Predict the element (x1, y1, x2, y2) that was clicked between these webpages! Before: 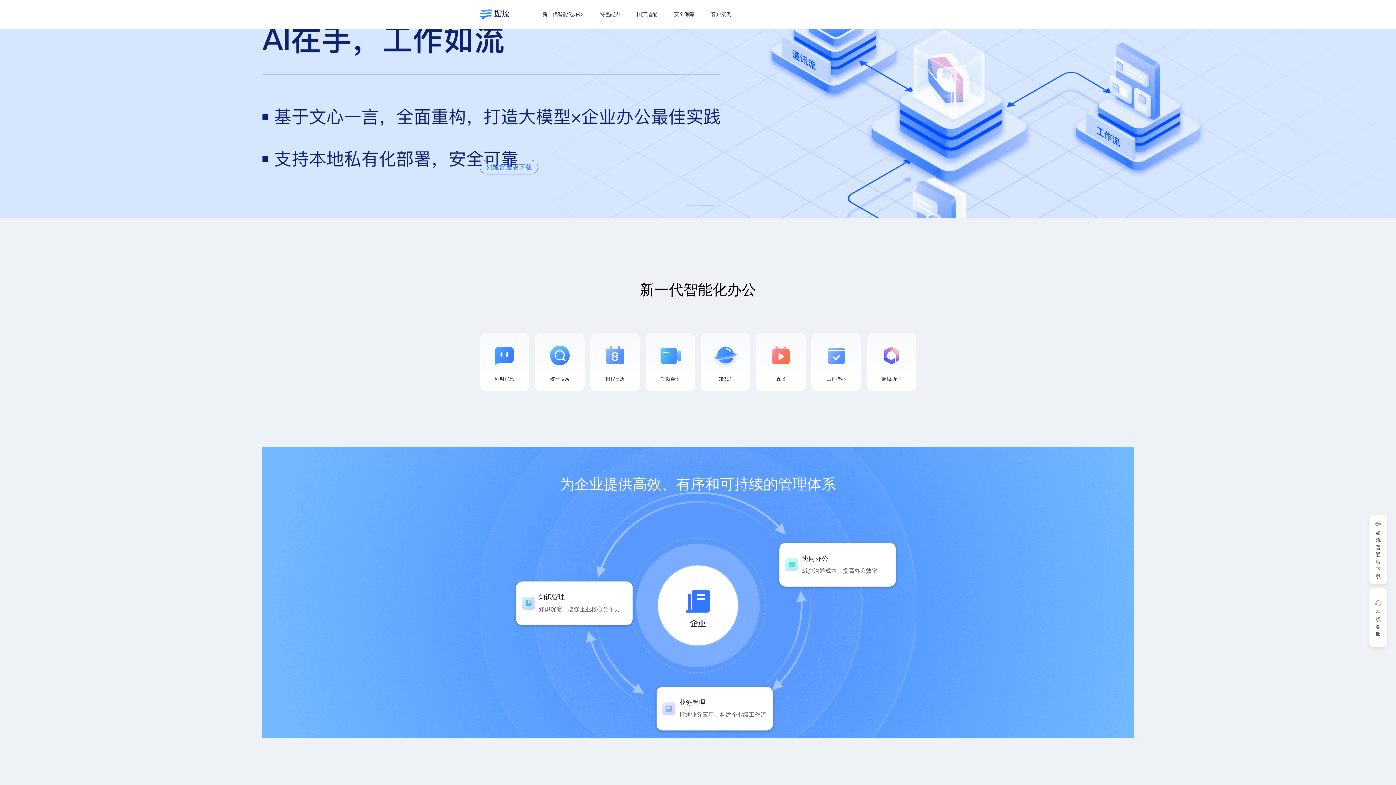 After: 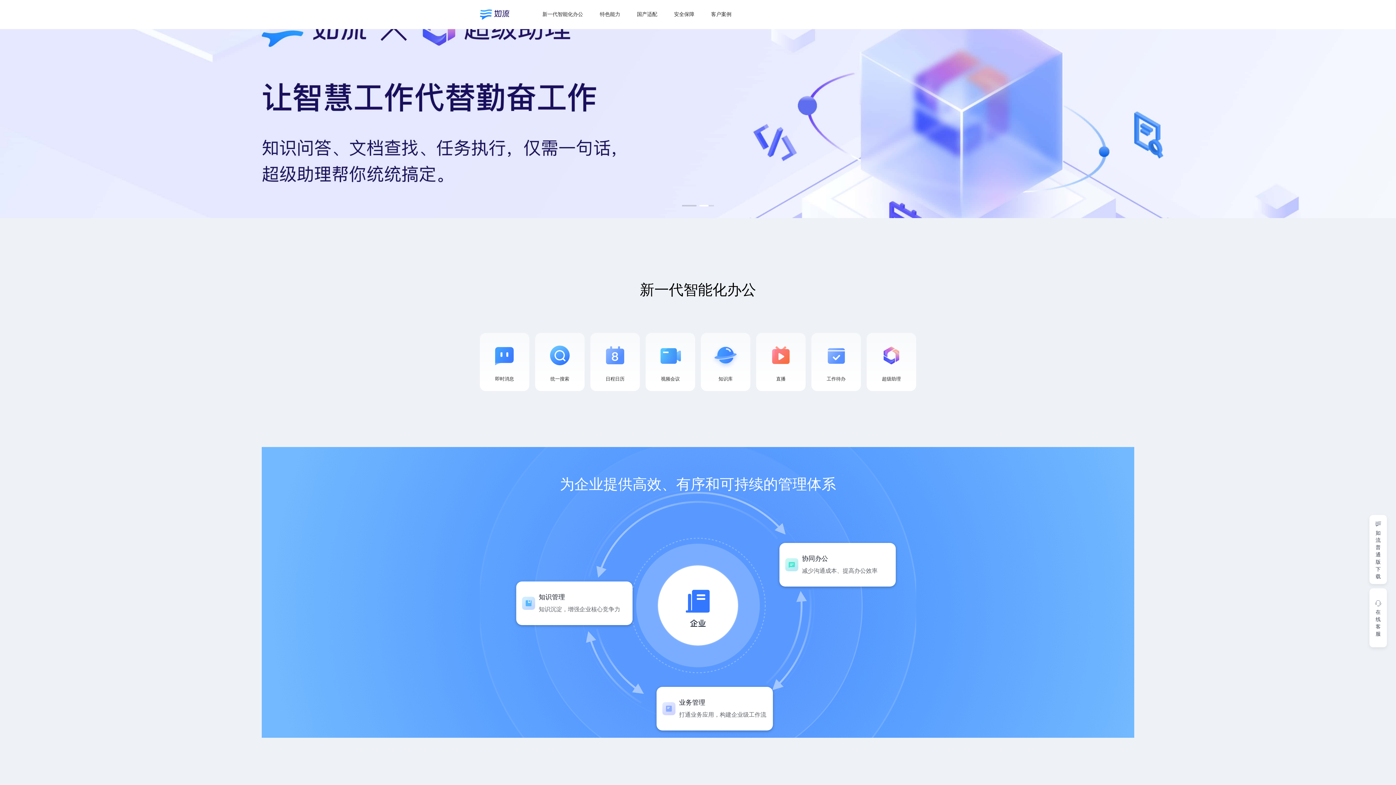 Action: bbox: (682, 205, 696, 206) label: 1